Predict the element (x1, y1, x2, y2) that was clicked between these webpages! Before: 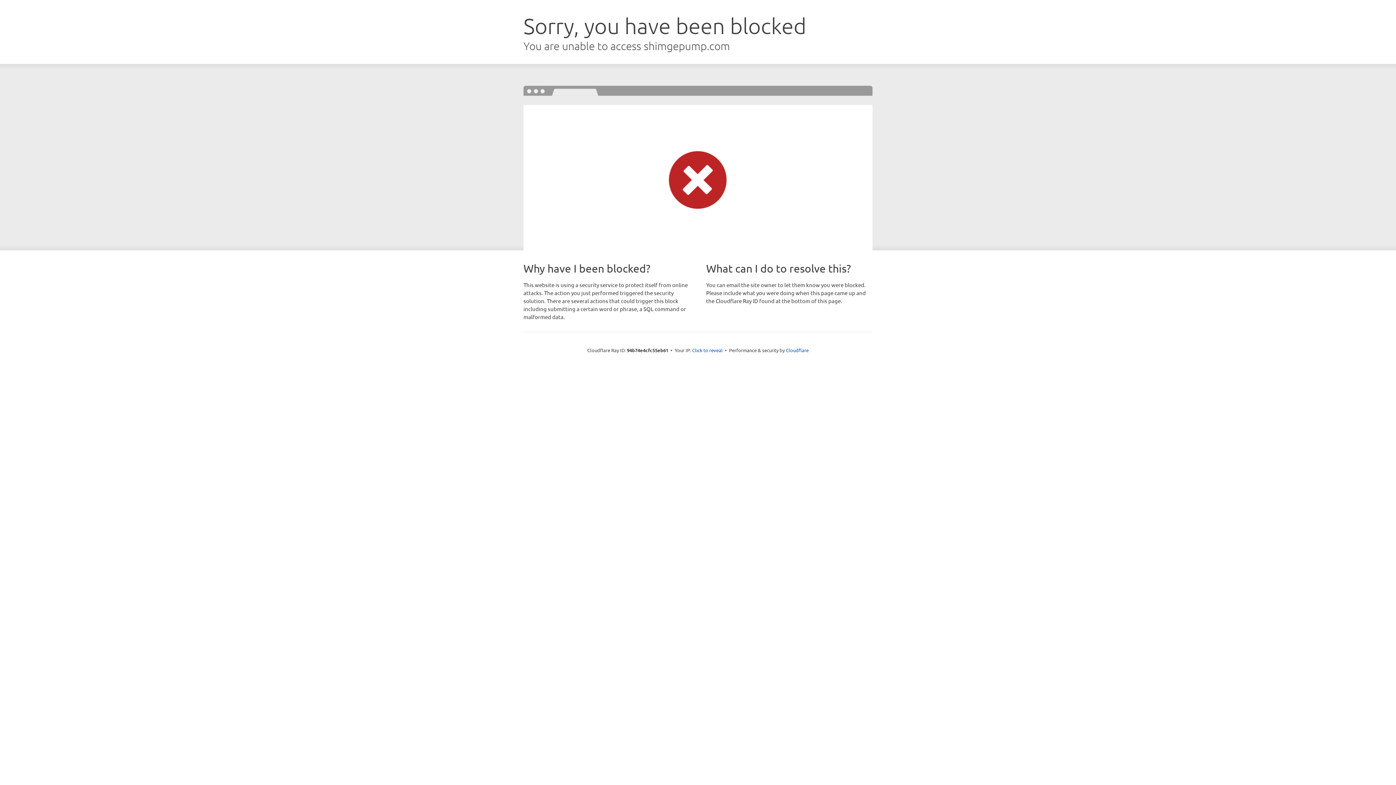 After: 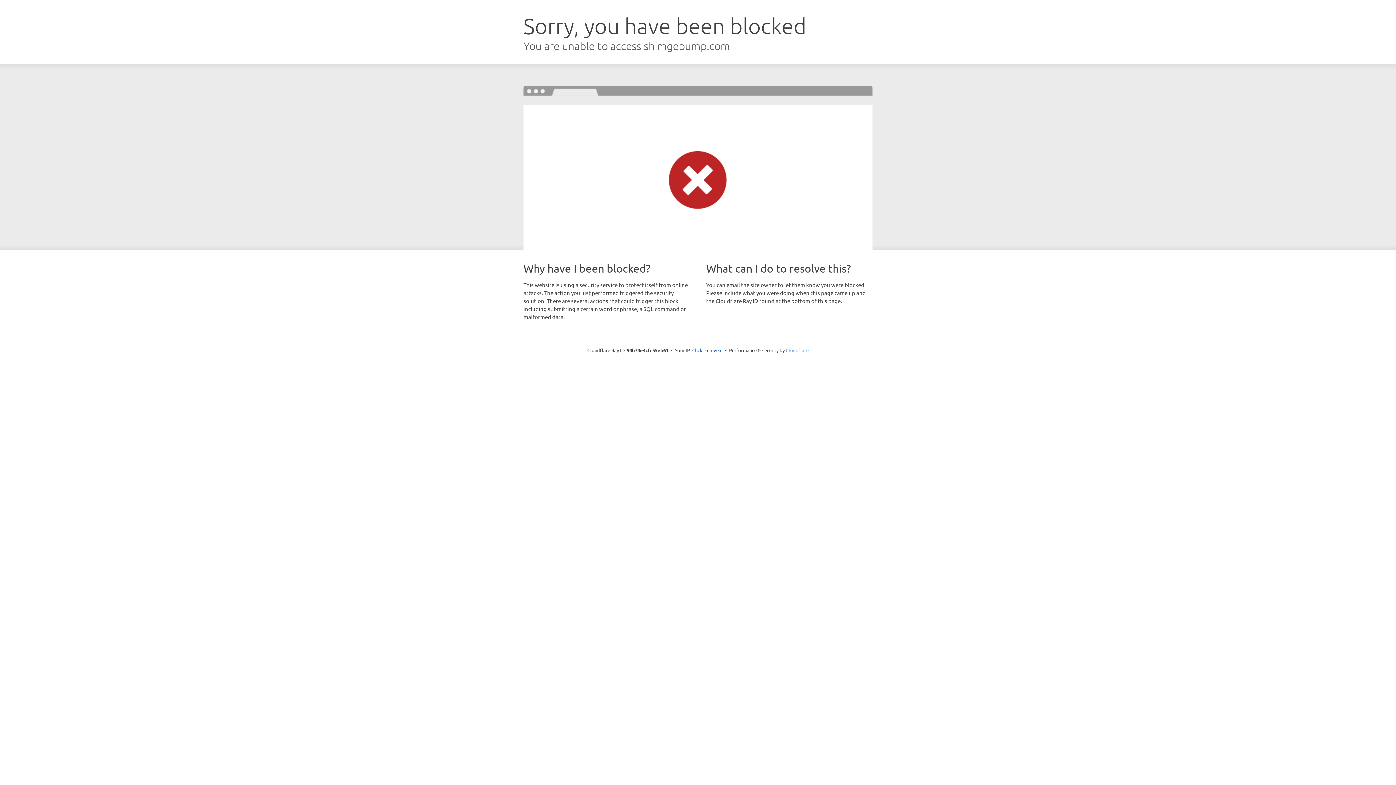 Action: label: Cloudflare bbox: (786, 347, 808, 353)